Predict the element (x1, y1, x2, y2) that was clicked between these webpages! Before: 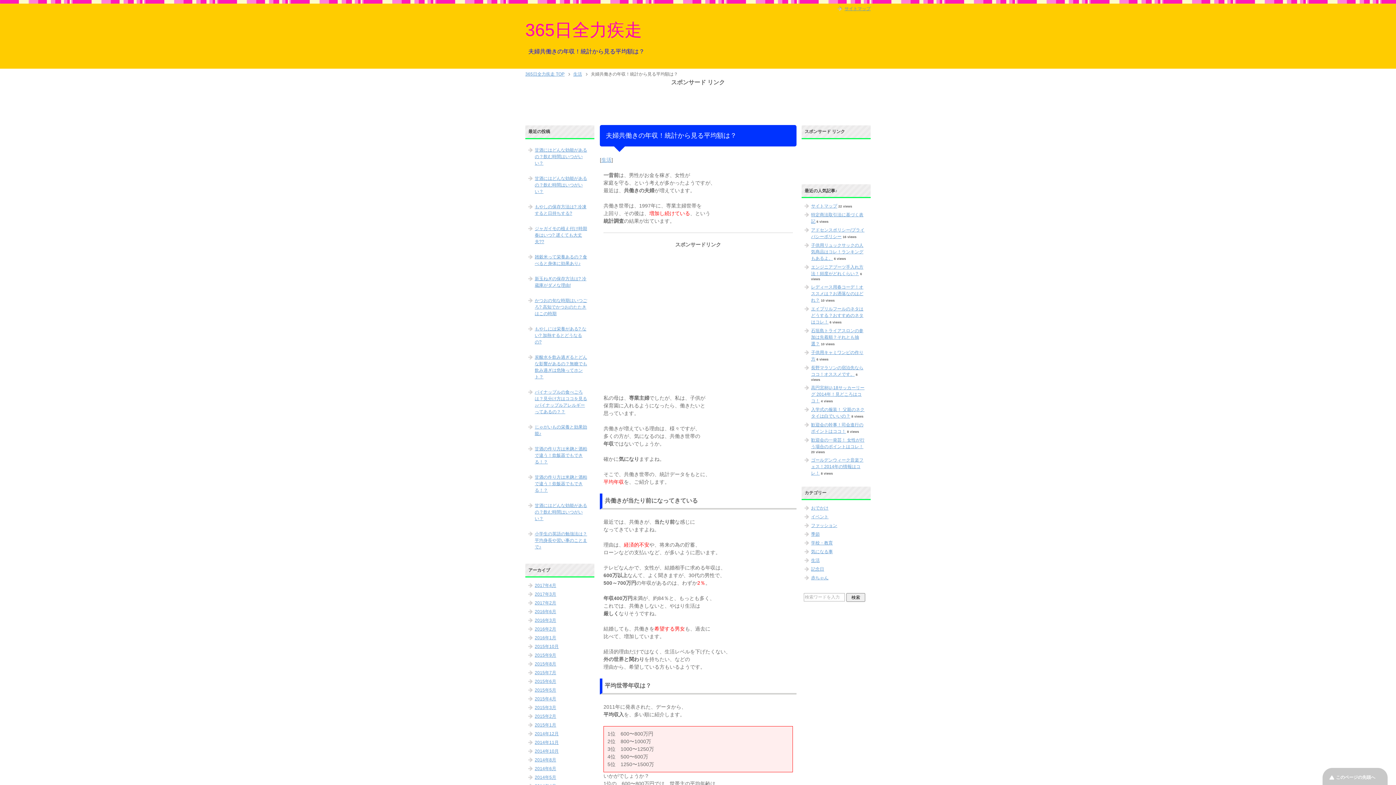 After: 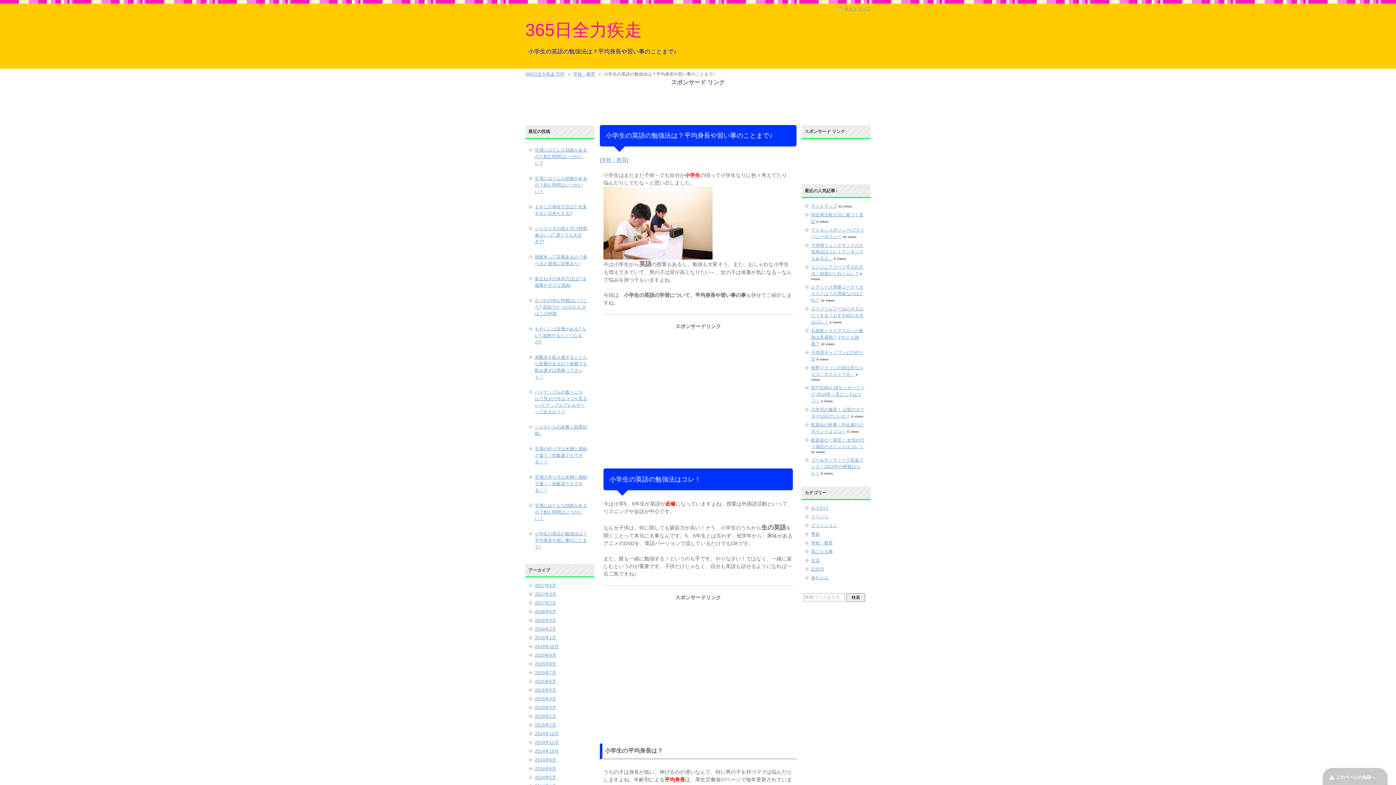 Action: bbox: (527, 526, 592, 555) label: 小学生の英語の勉強法は？平均身長や習い事のことまで♪